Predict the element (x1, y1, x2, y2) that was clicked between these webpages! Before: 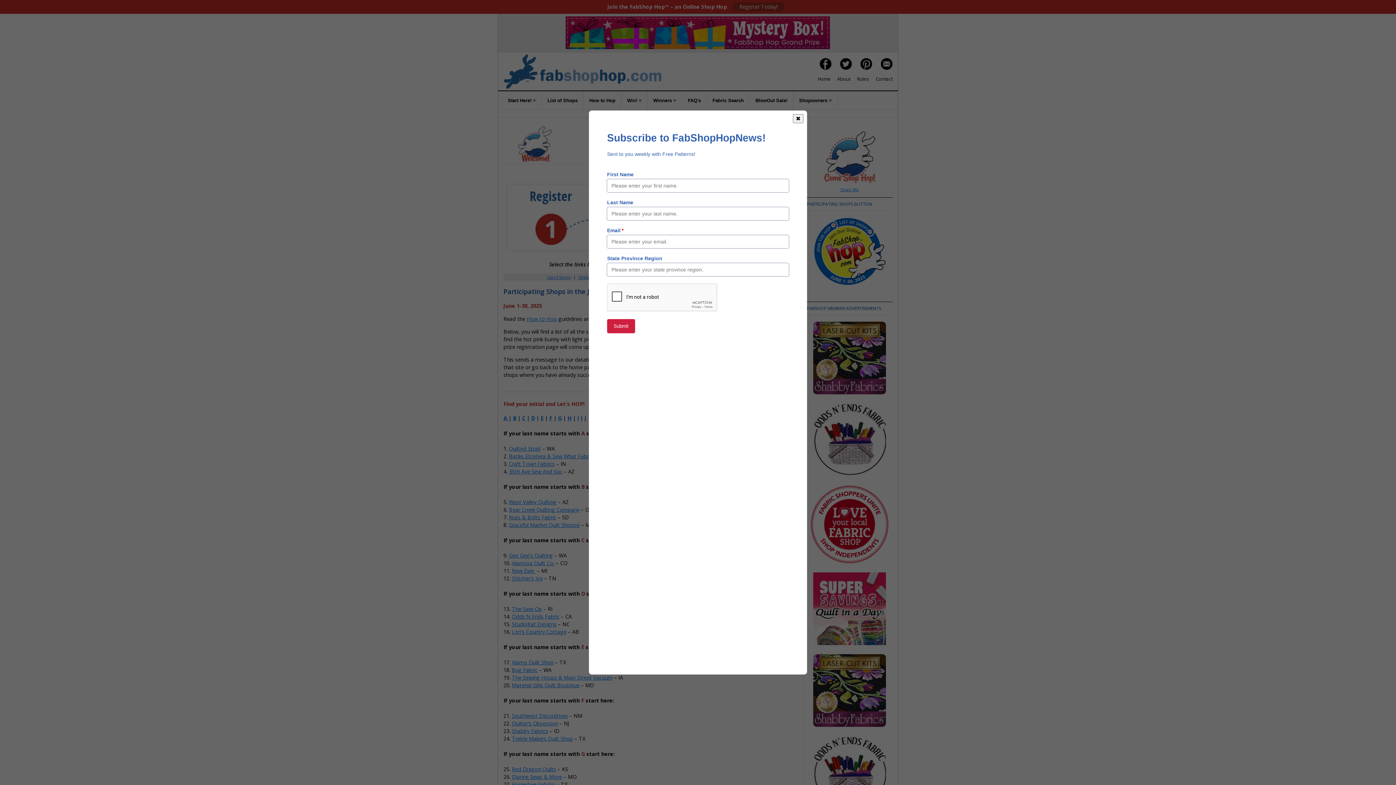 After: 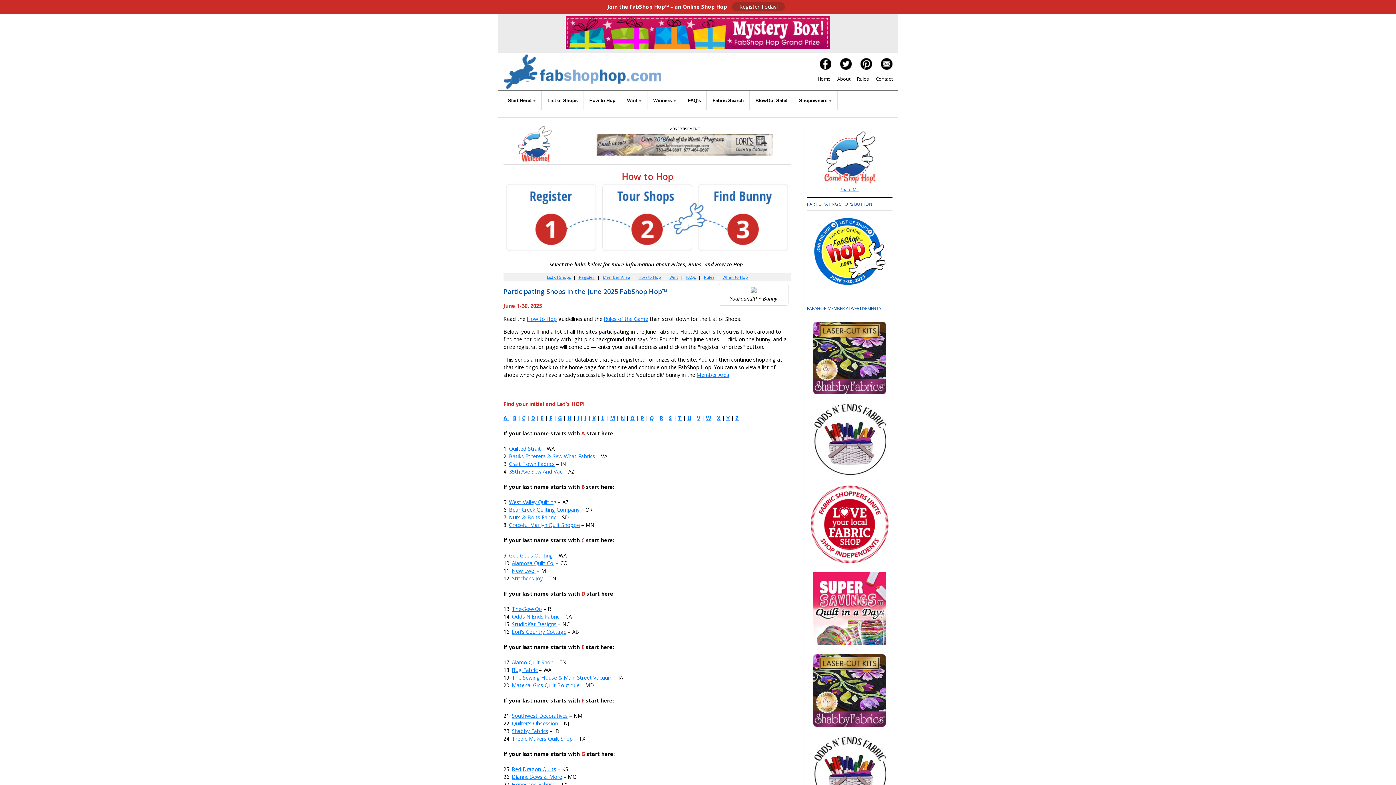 Action: bbox: (793, 114, 803, 123) label: ✖